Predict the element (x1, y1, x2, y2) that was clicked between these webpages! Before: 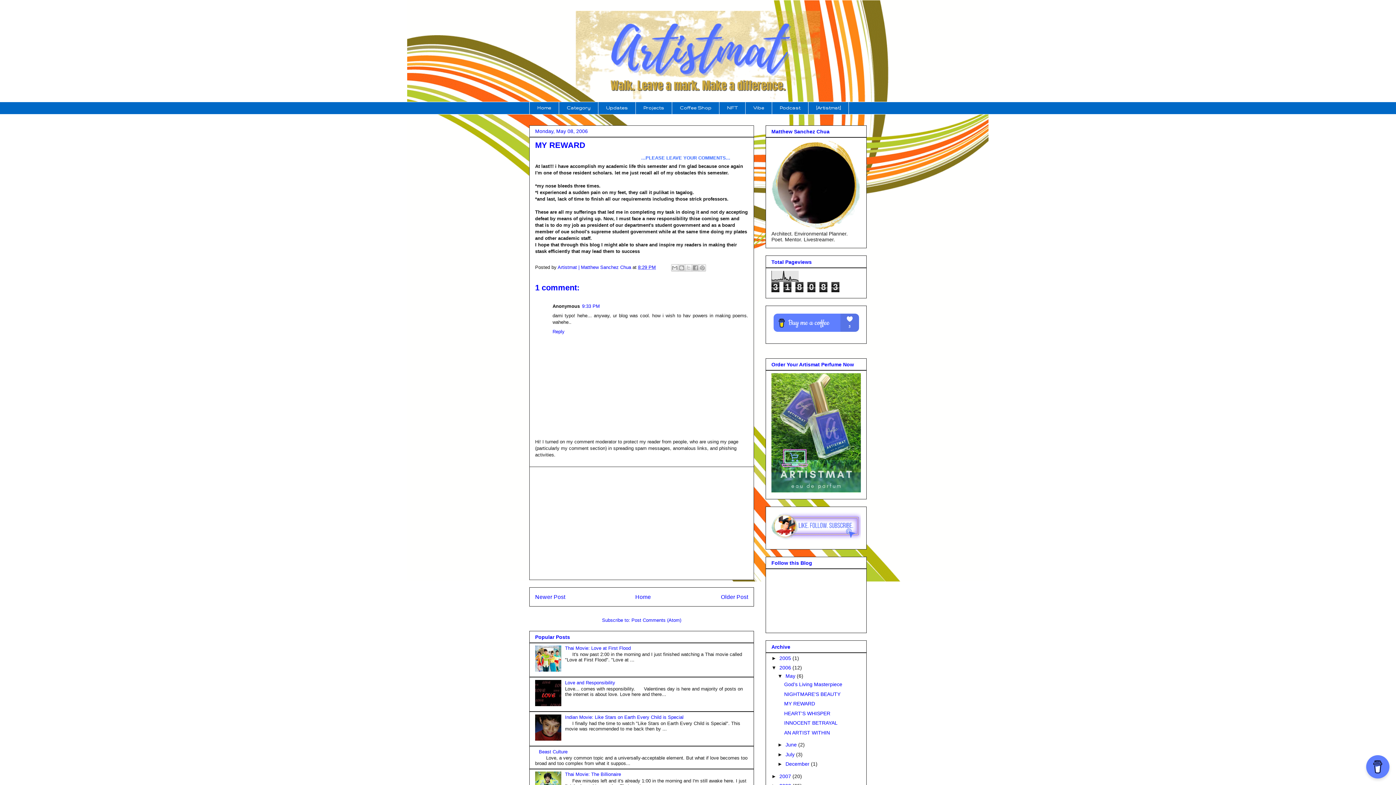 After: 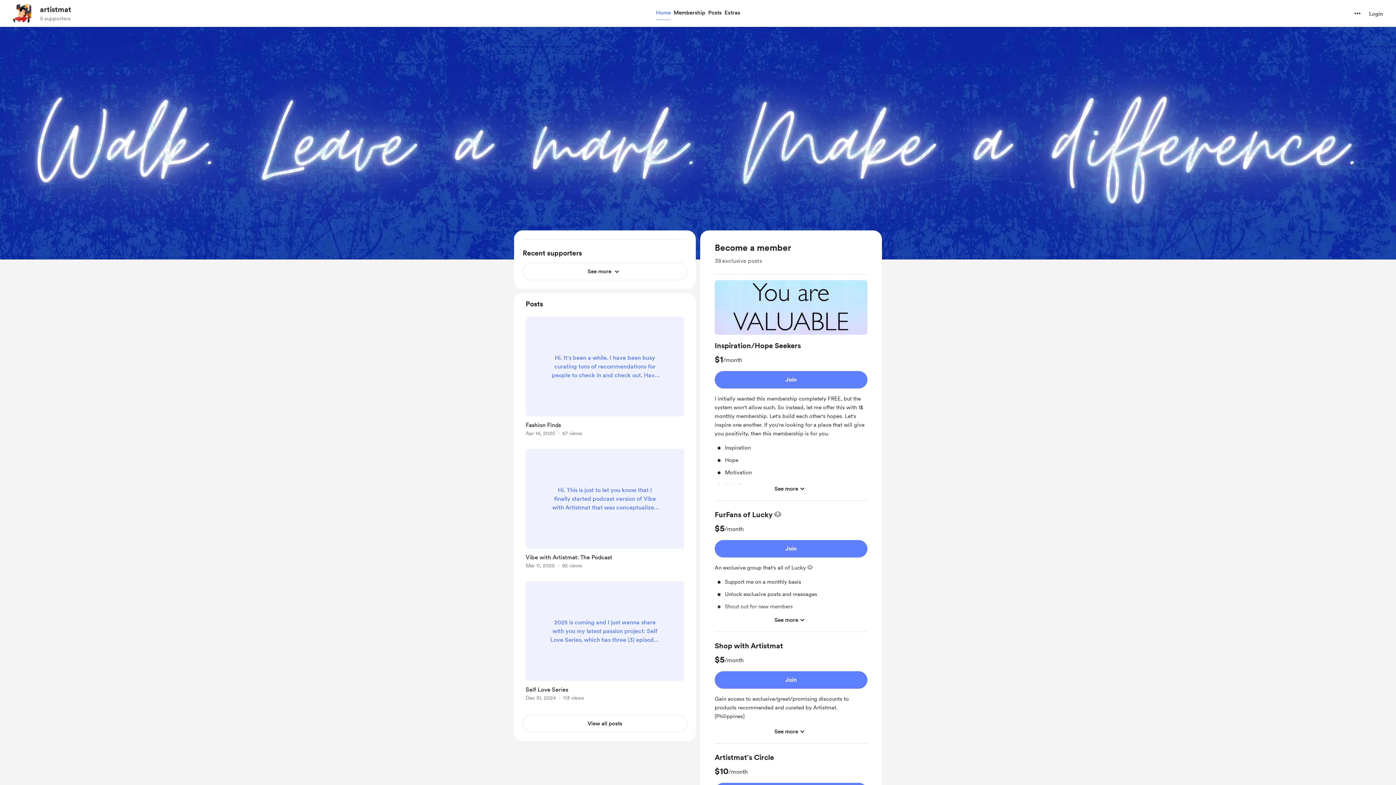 Action: bbox: (773, 327, 859, 332)